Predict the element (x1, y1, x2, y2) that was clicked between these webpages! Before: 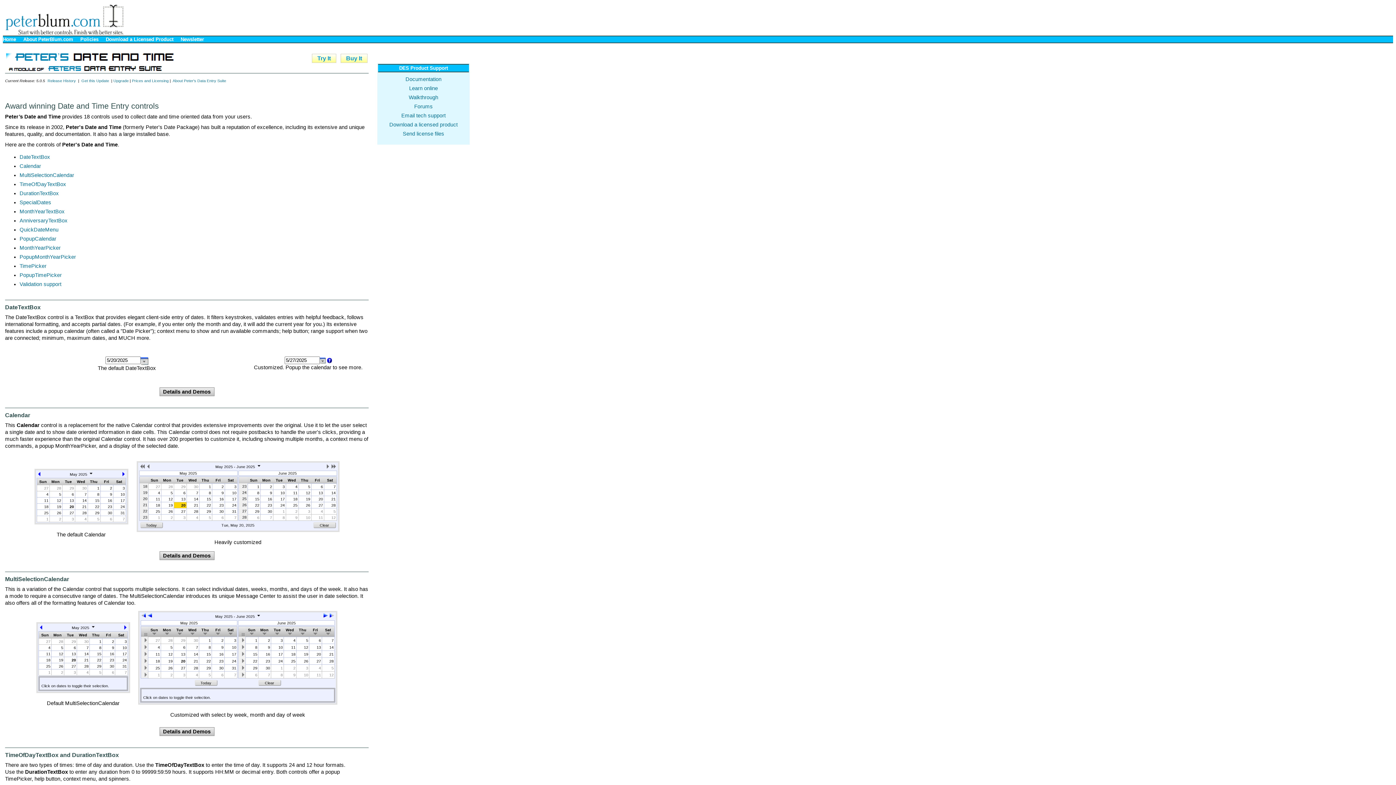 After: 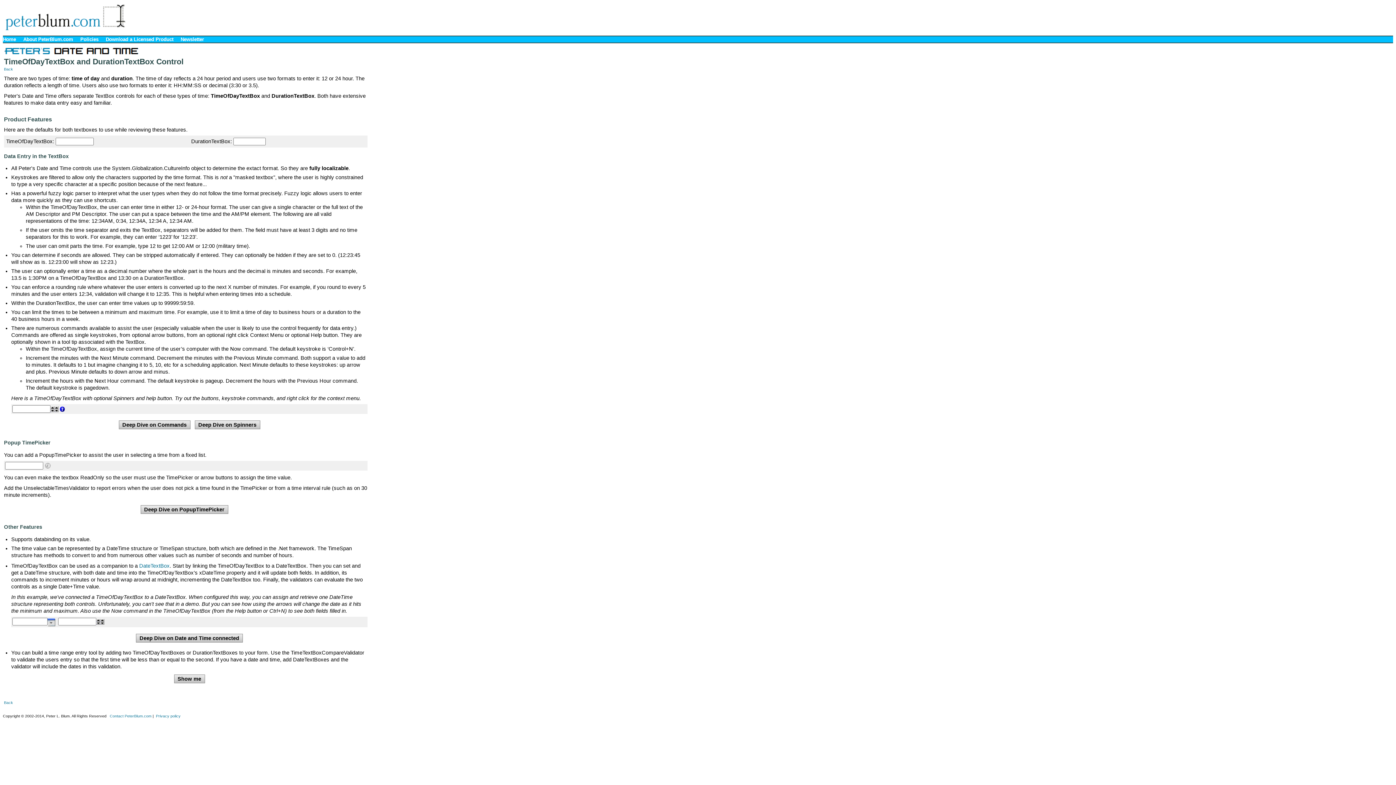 Action: bbox: (5, 752, 118, 758) label: TimeOfDayTextBox and DurationTextBox